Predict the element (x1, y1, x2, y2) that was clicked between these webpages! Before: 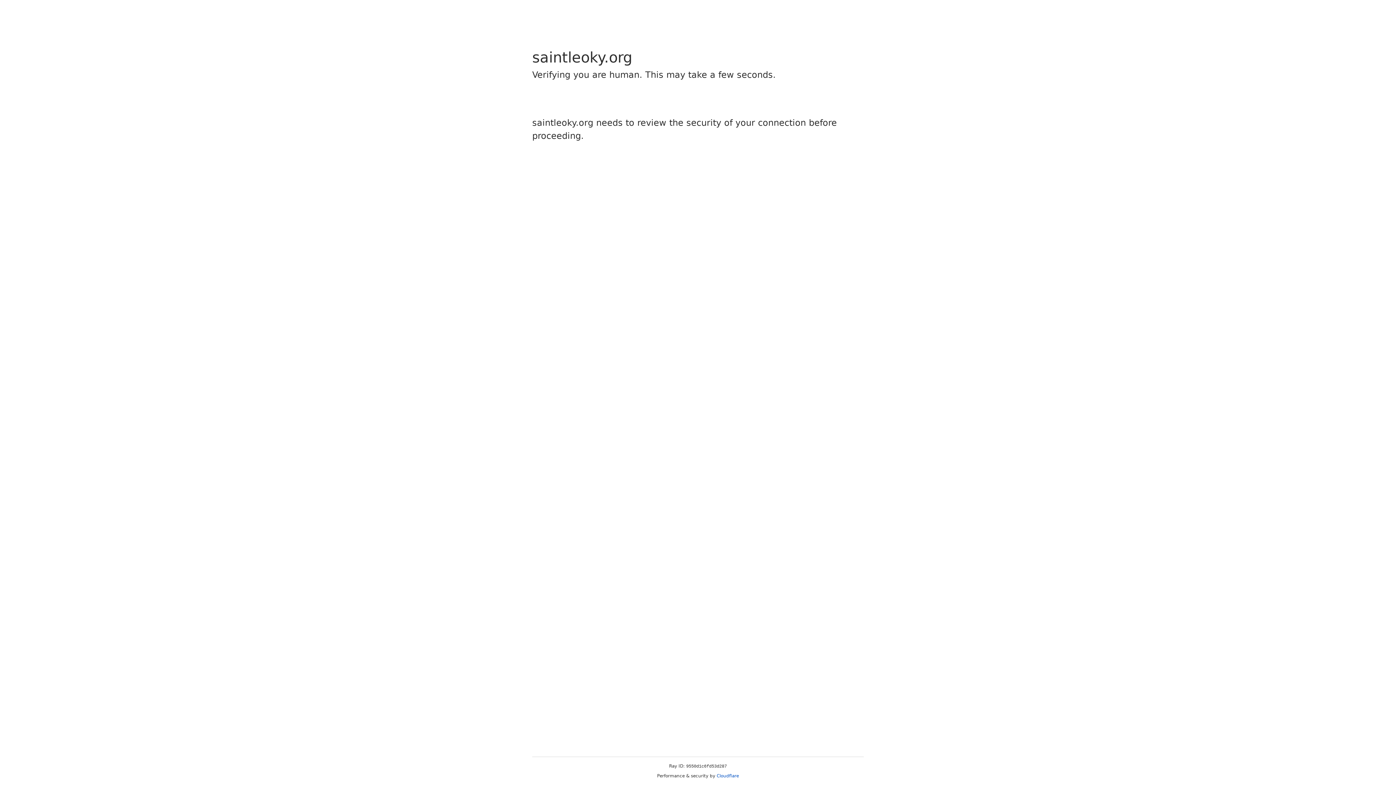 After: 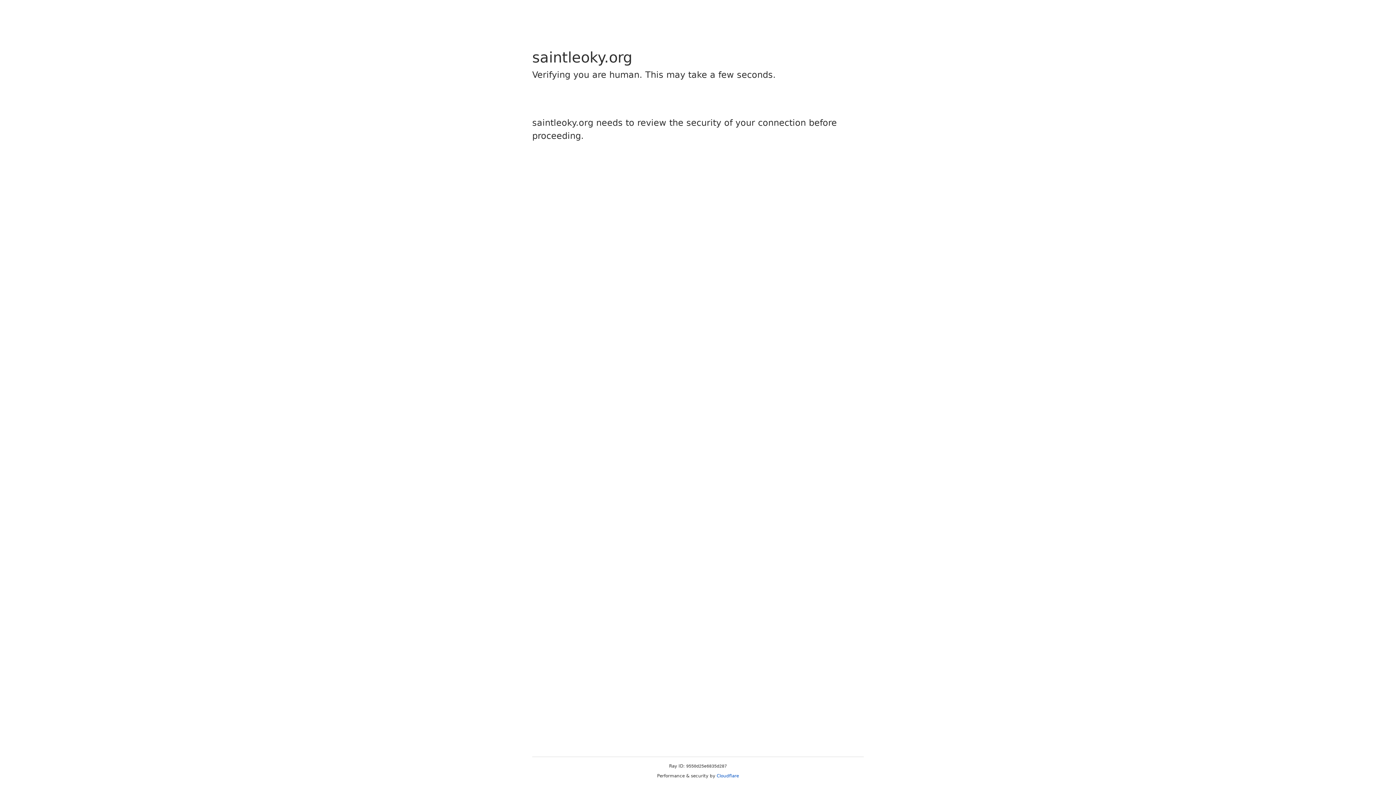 Action: label: Cloudflare bbox: (716, 773, 739, 778)